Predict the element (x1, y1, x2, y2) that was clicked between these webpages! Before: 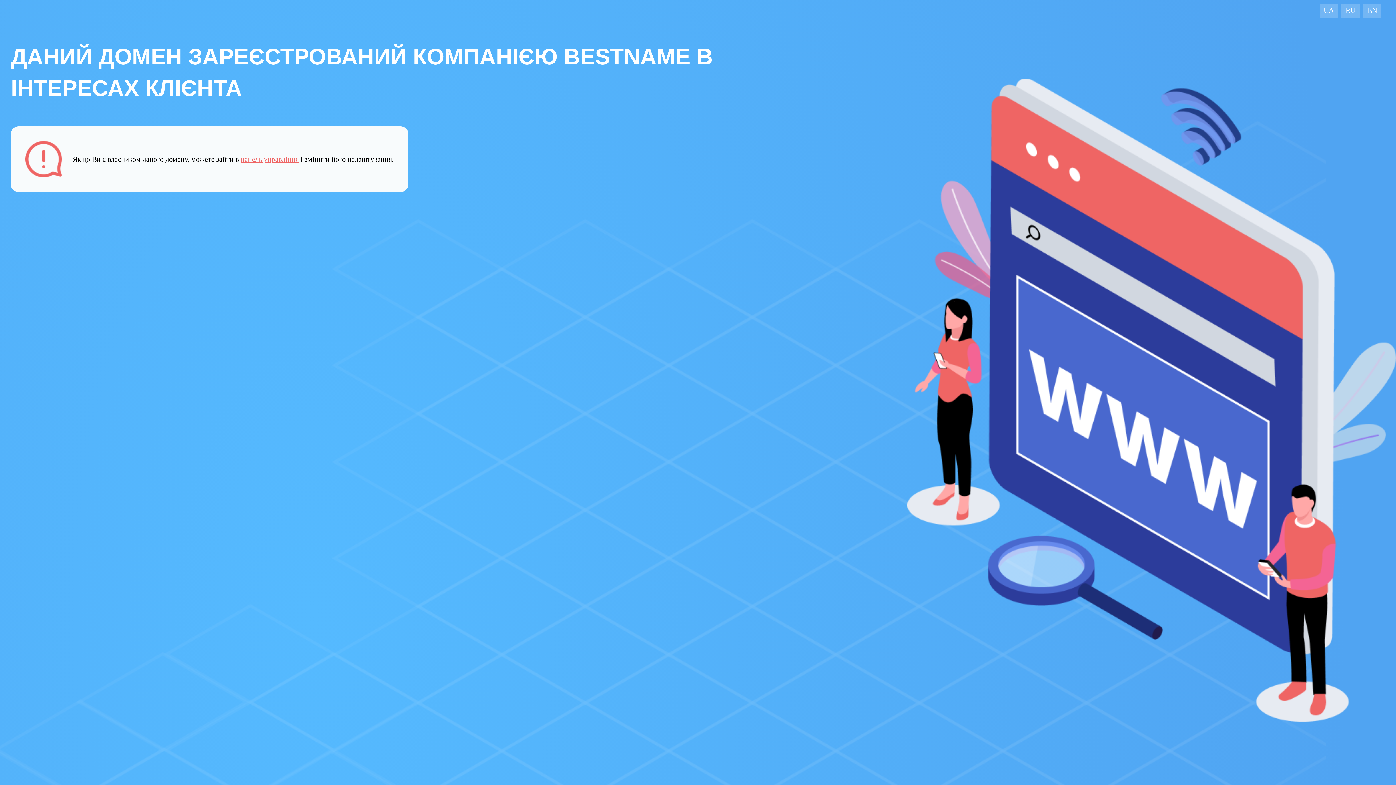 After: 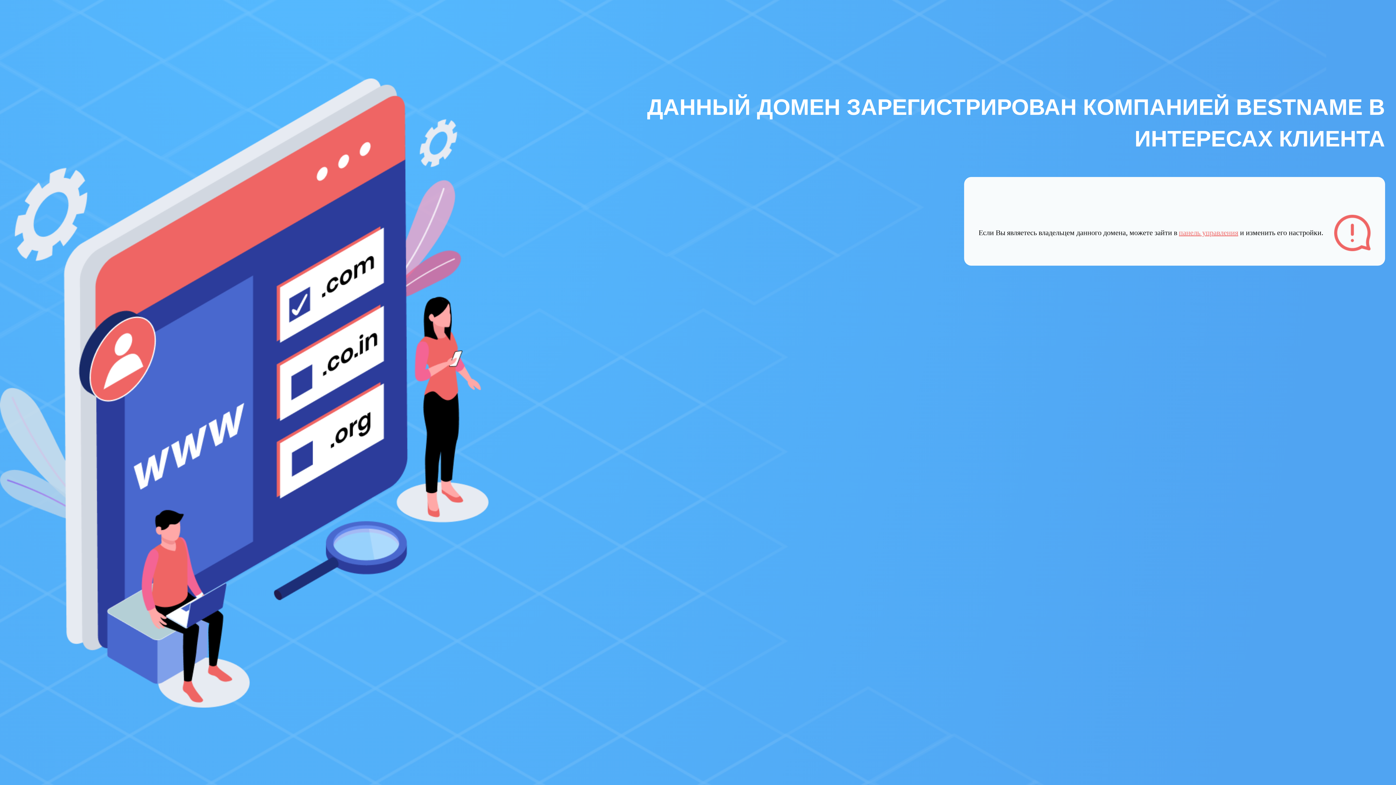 Action: bbox: (1341, 3, 1360, 18) label: RU